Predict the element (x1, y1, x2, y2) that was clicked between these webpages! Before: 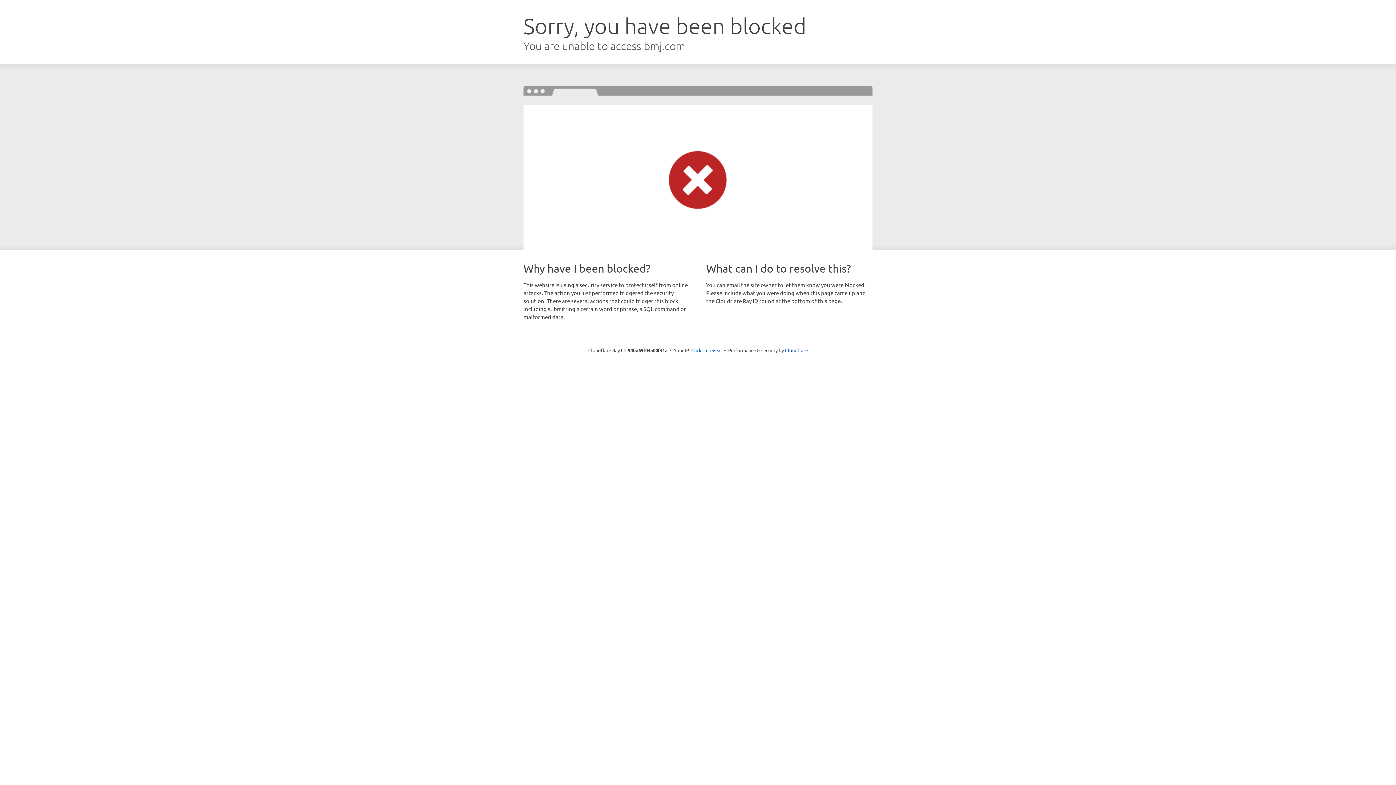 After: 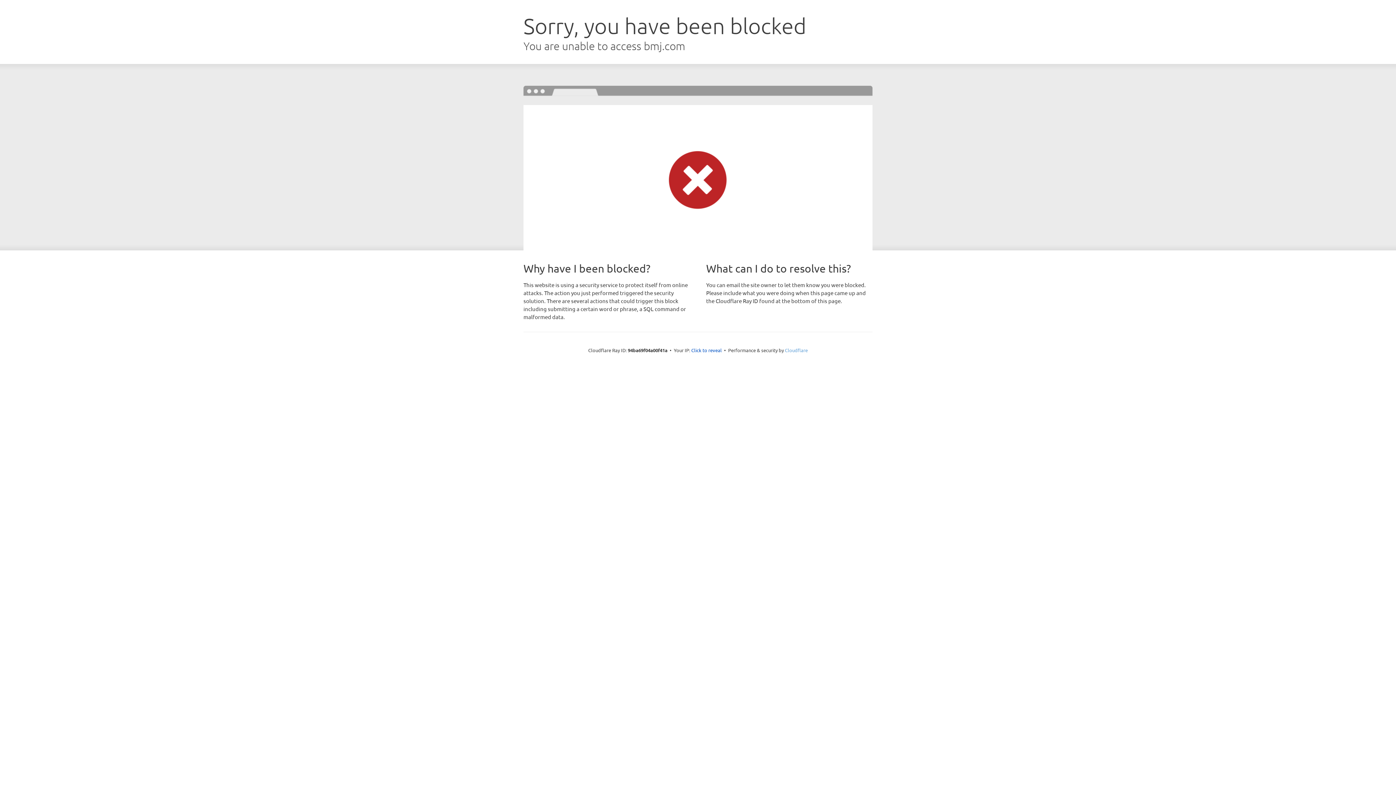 Action: label: Cloudflare bbox: (785, 347, 808, 353)